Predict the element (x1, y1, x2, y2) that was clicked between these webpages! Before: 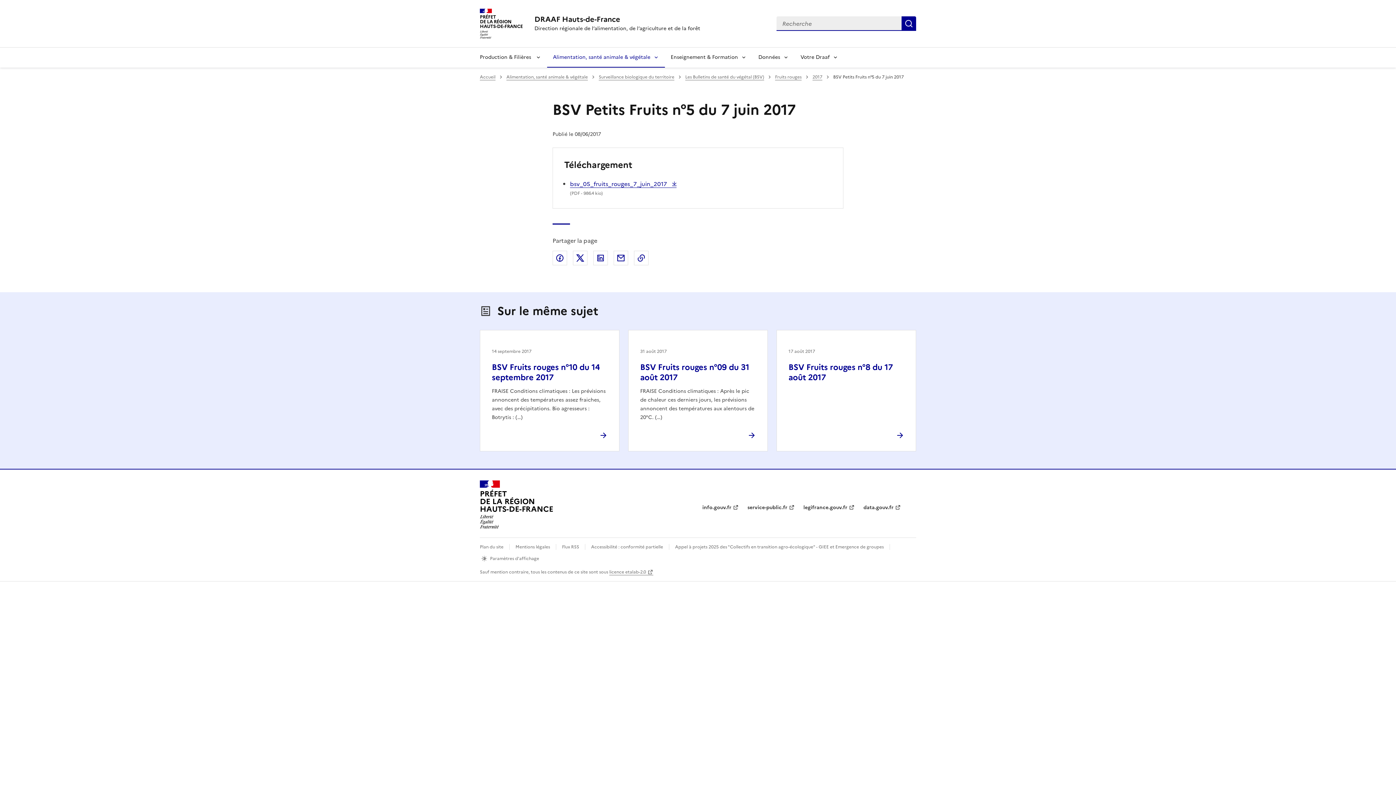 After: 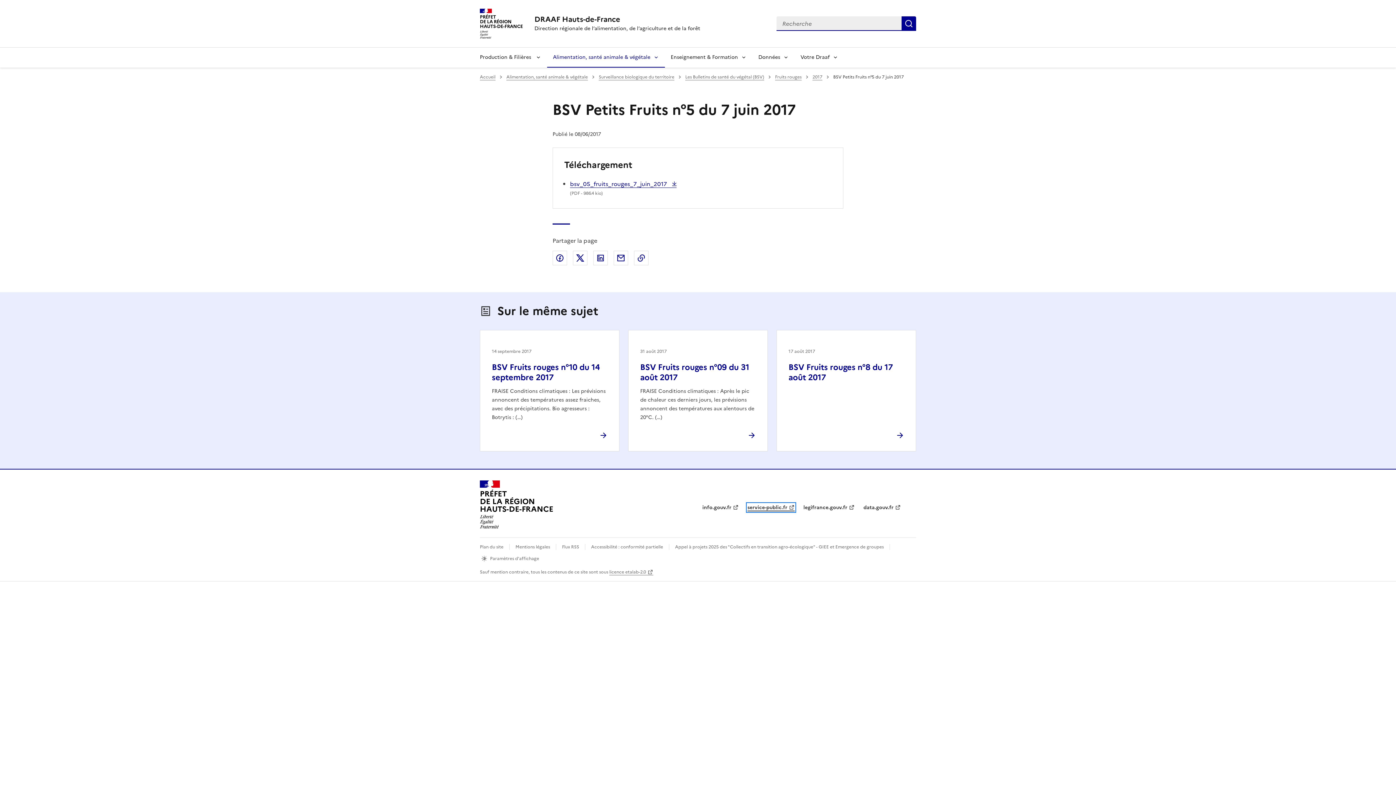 Action: label: service-public.fr bbox: (747, 504, 794, 511)